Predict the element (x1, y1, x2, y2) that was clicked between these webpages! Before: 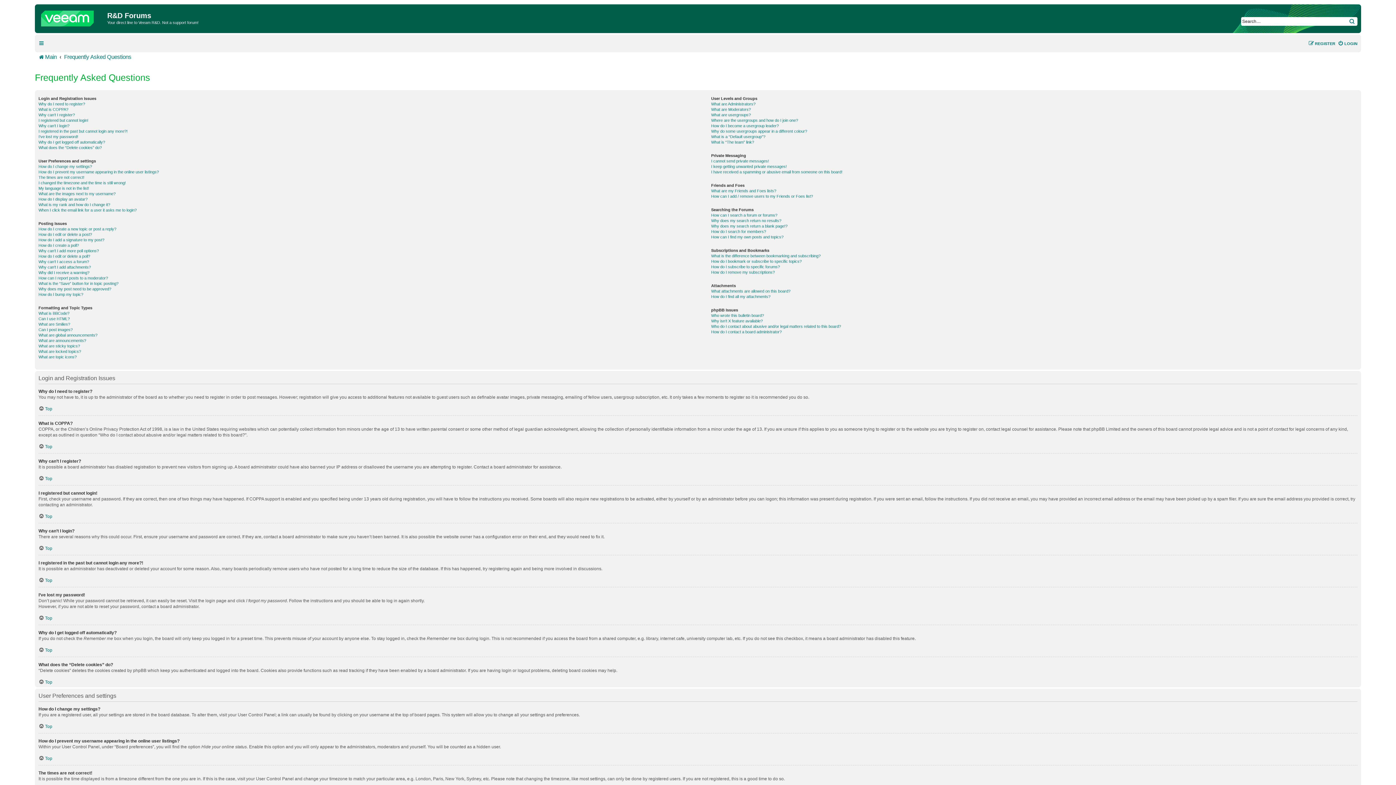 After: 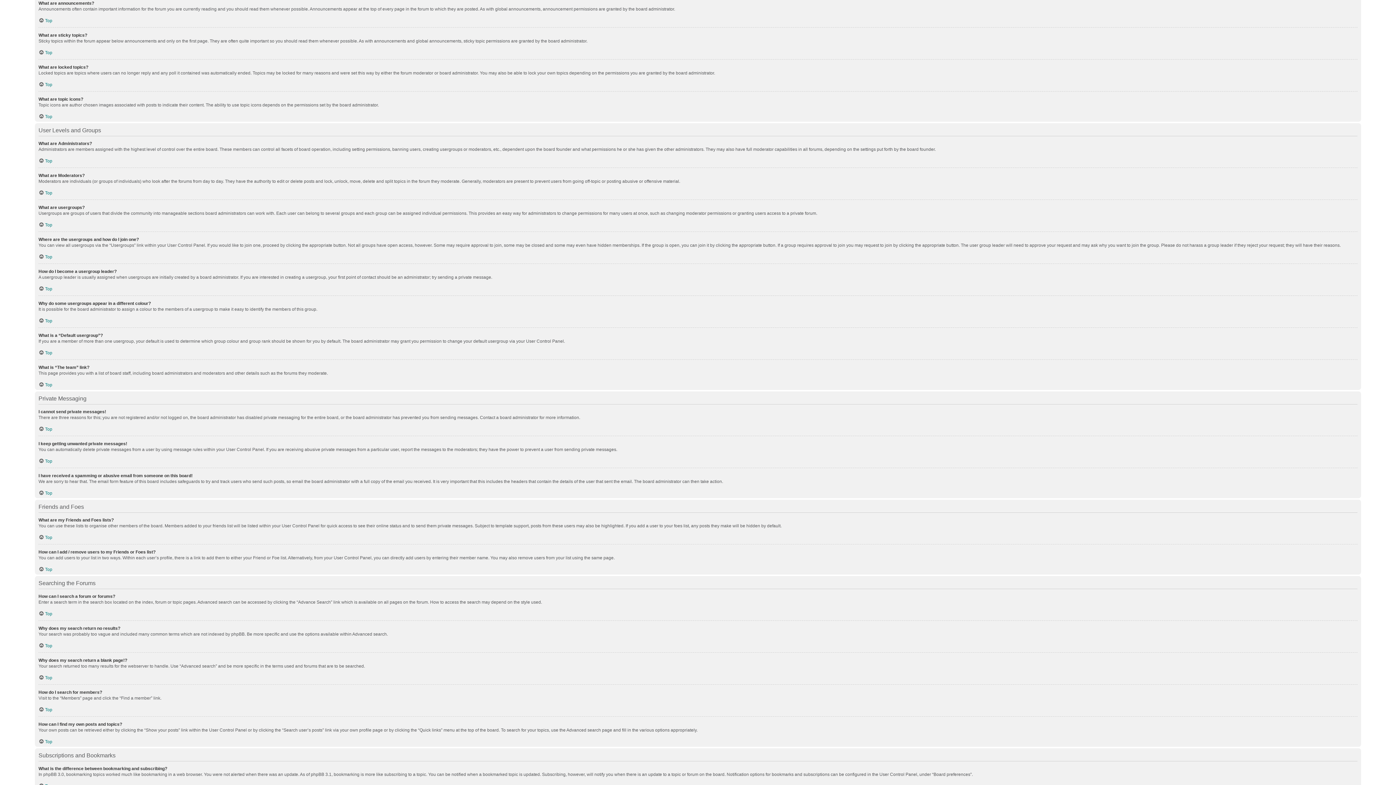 Action: bbox: (38, 338, 86, 343) label: What are announcements?